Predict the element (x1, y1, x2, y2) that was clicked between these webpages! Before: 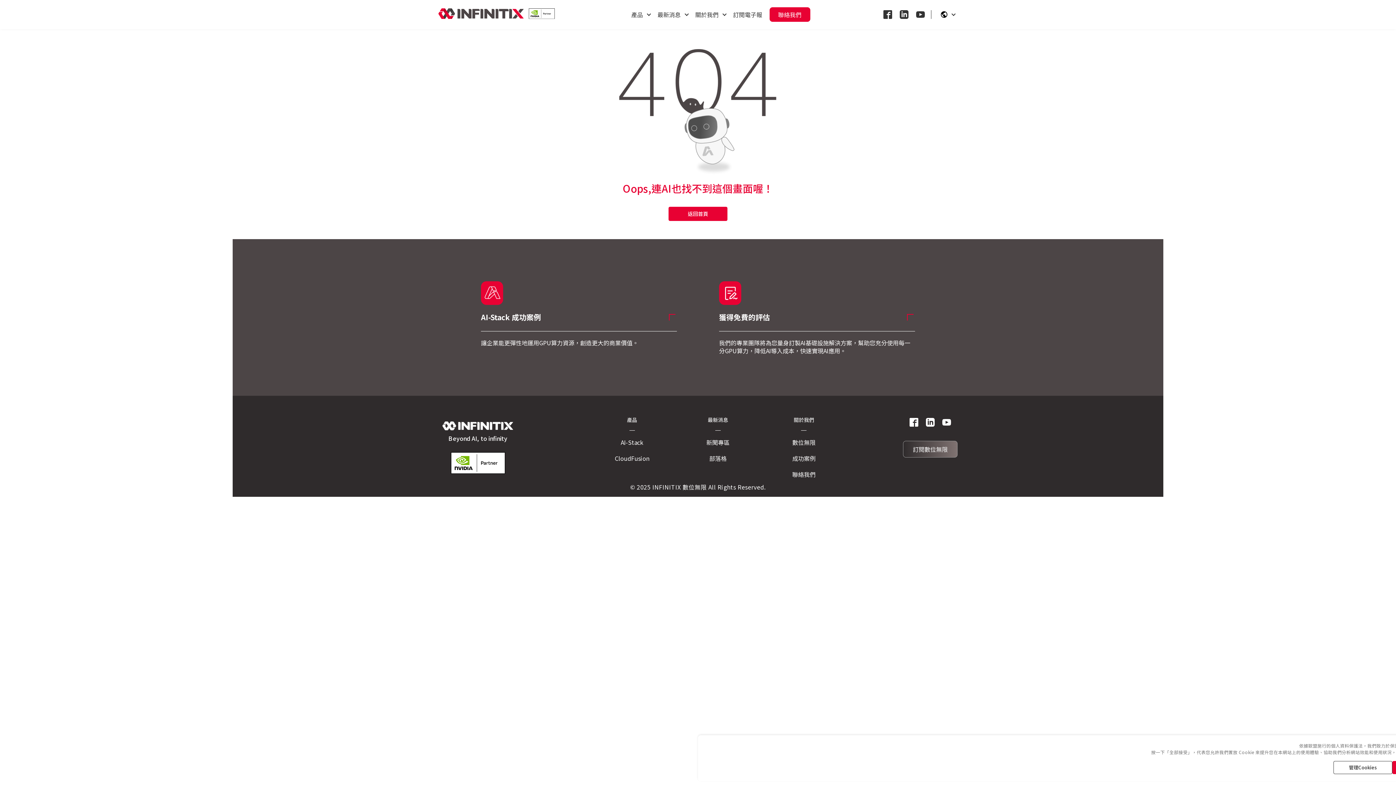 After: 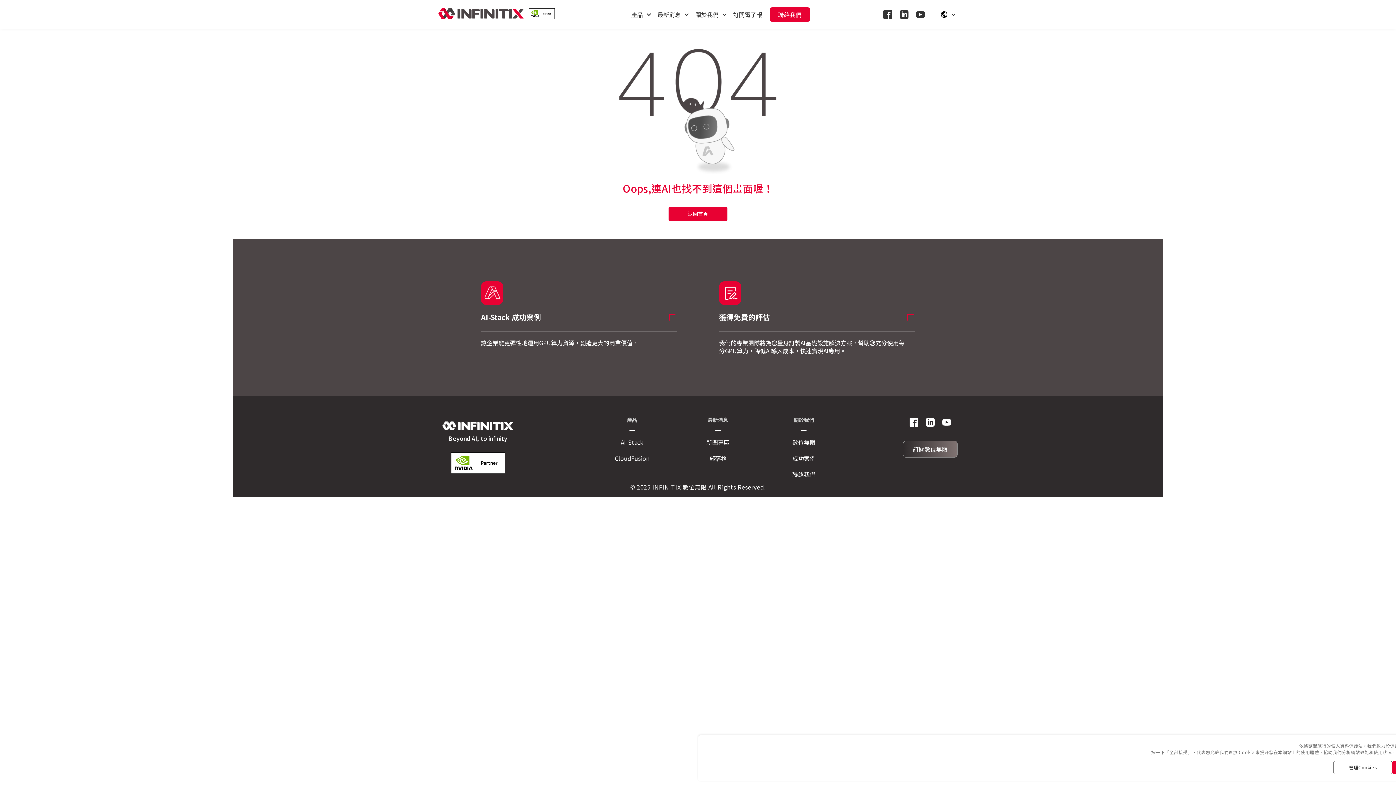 Action: bbox: (460, 260, 698, 376)